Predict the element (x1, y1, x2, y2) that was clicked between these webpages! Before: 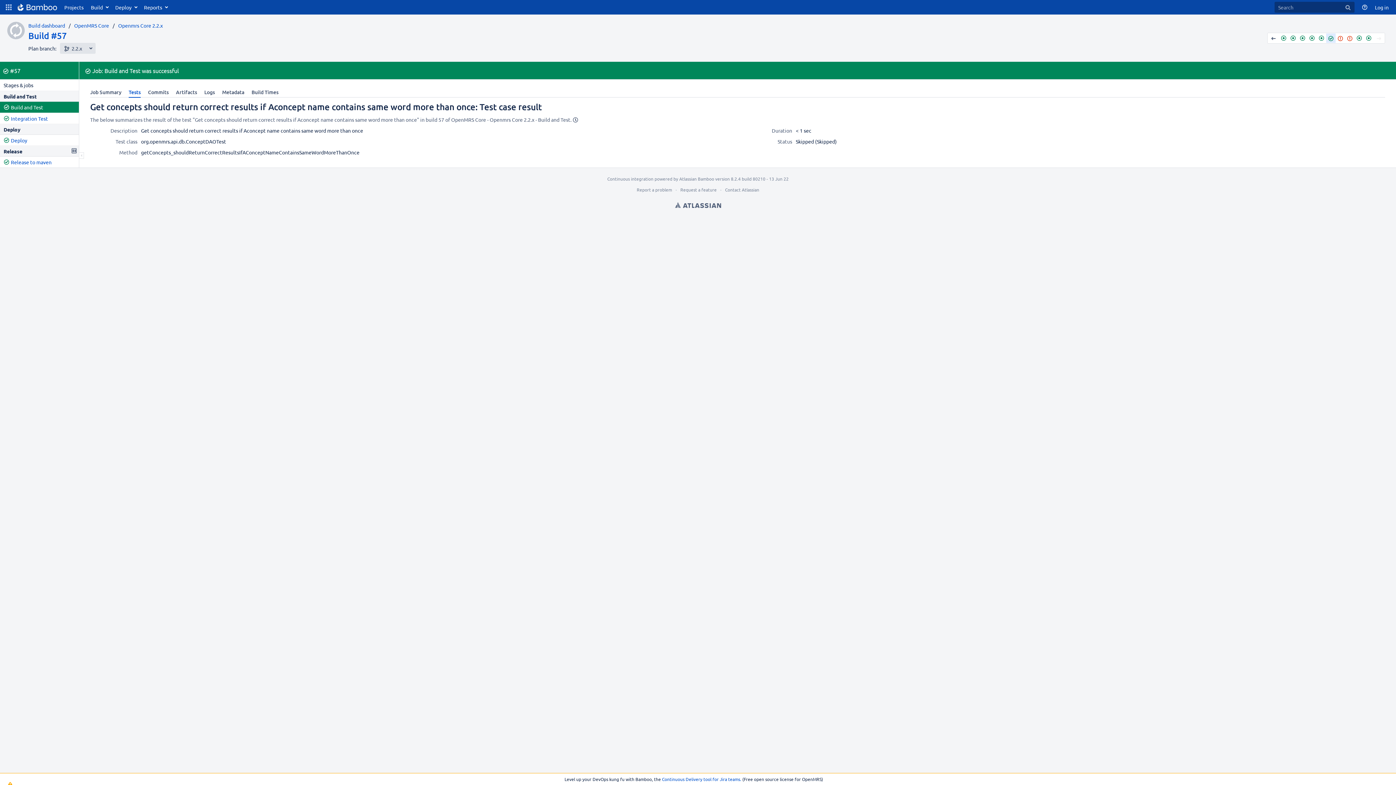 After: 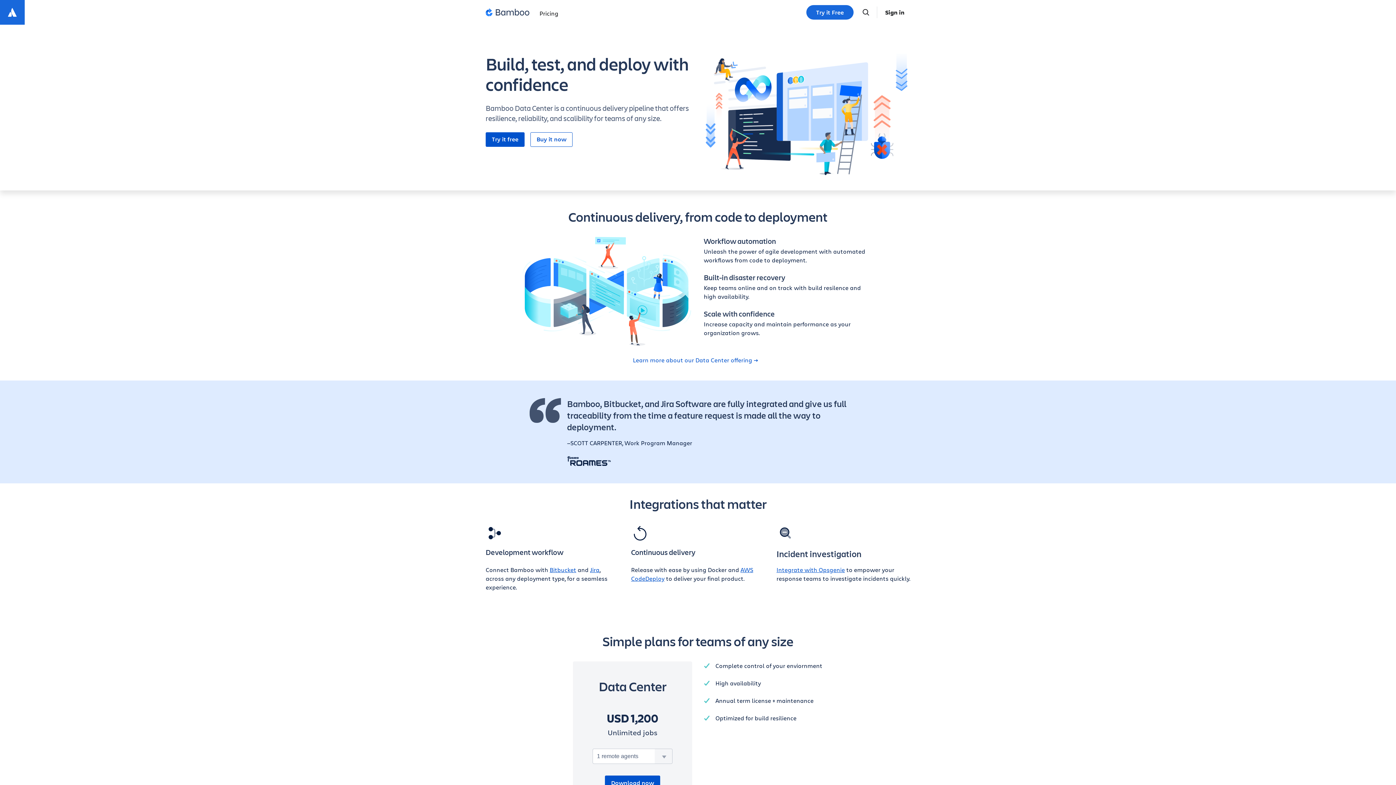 Action: label: Atlassian Bamboo bbox: (679, 176, 714, 181)